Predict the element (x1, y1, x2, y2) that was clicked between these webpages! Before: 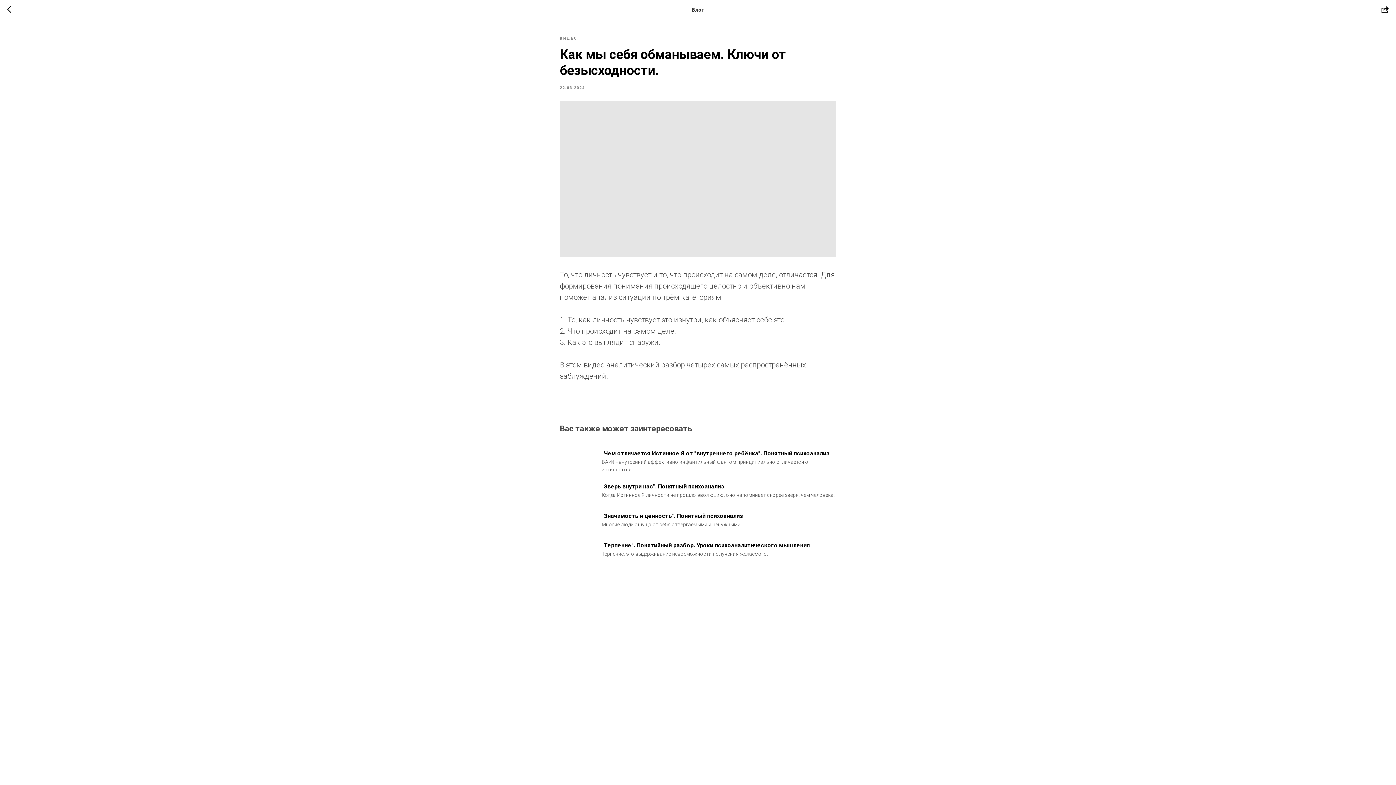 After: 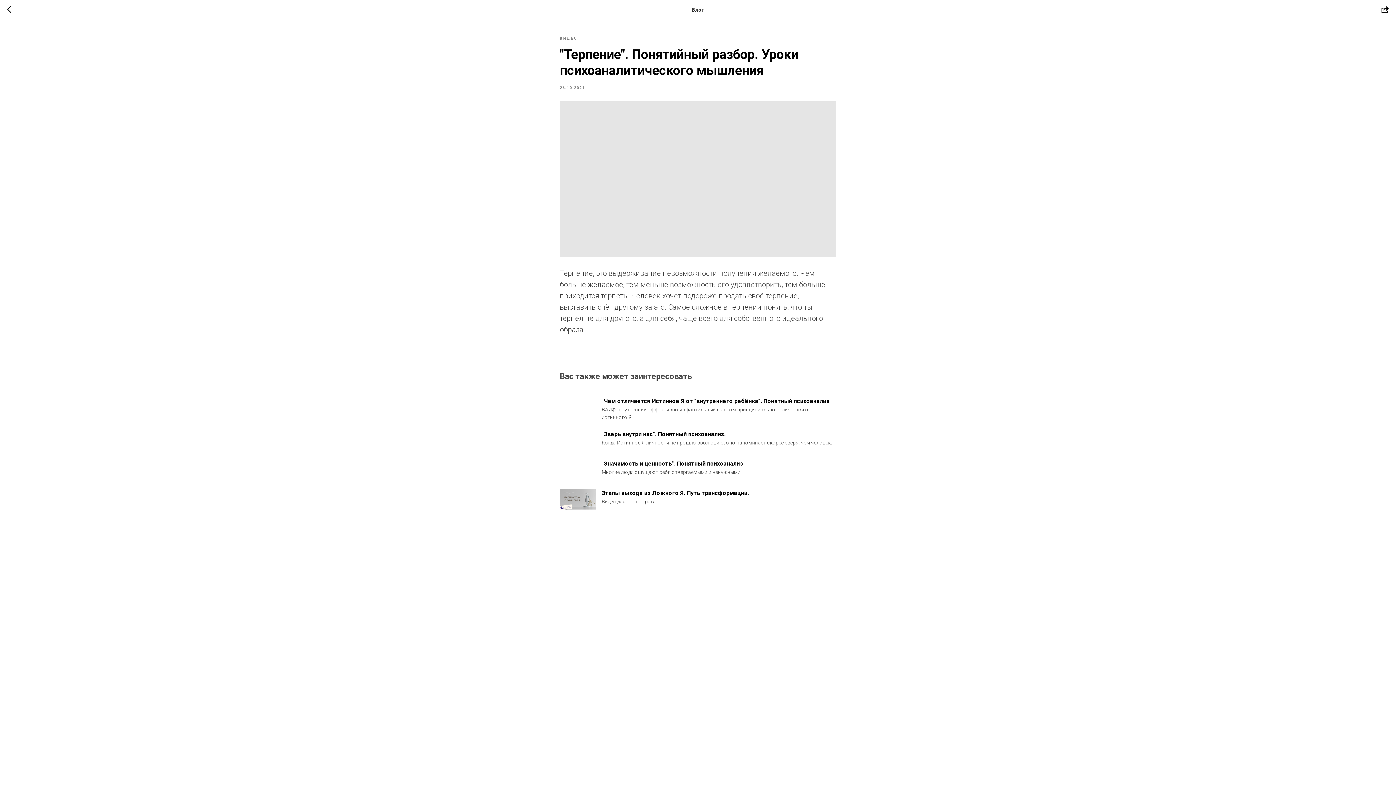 Action: bbox: (560, 541, 836, 562) label: "Терпение". Понятийный разбор. Уроки психоаналитического мышления
Терпение, это выдерживание невозможности получения желаемого.